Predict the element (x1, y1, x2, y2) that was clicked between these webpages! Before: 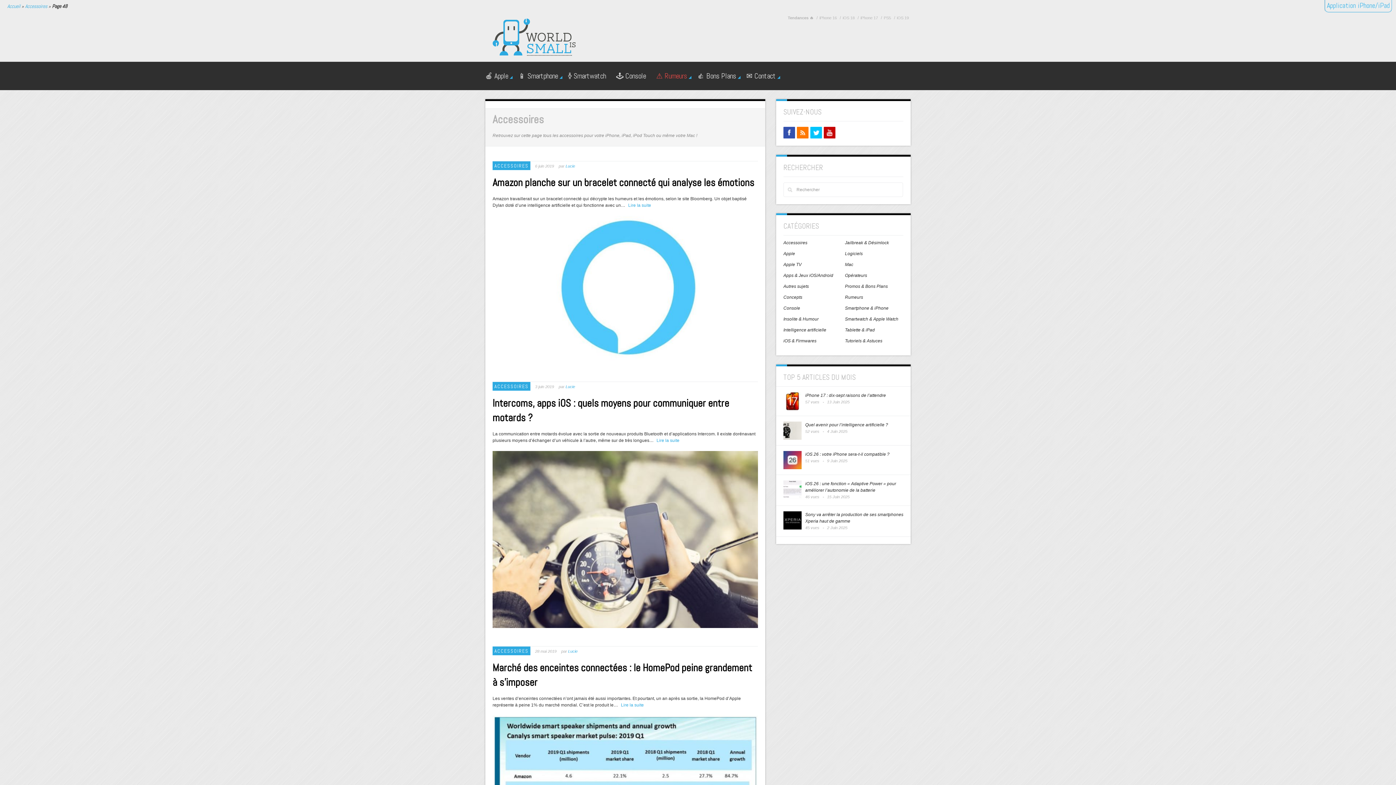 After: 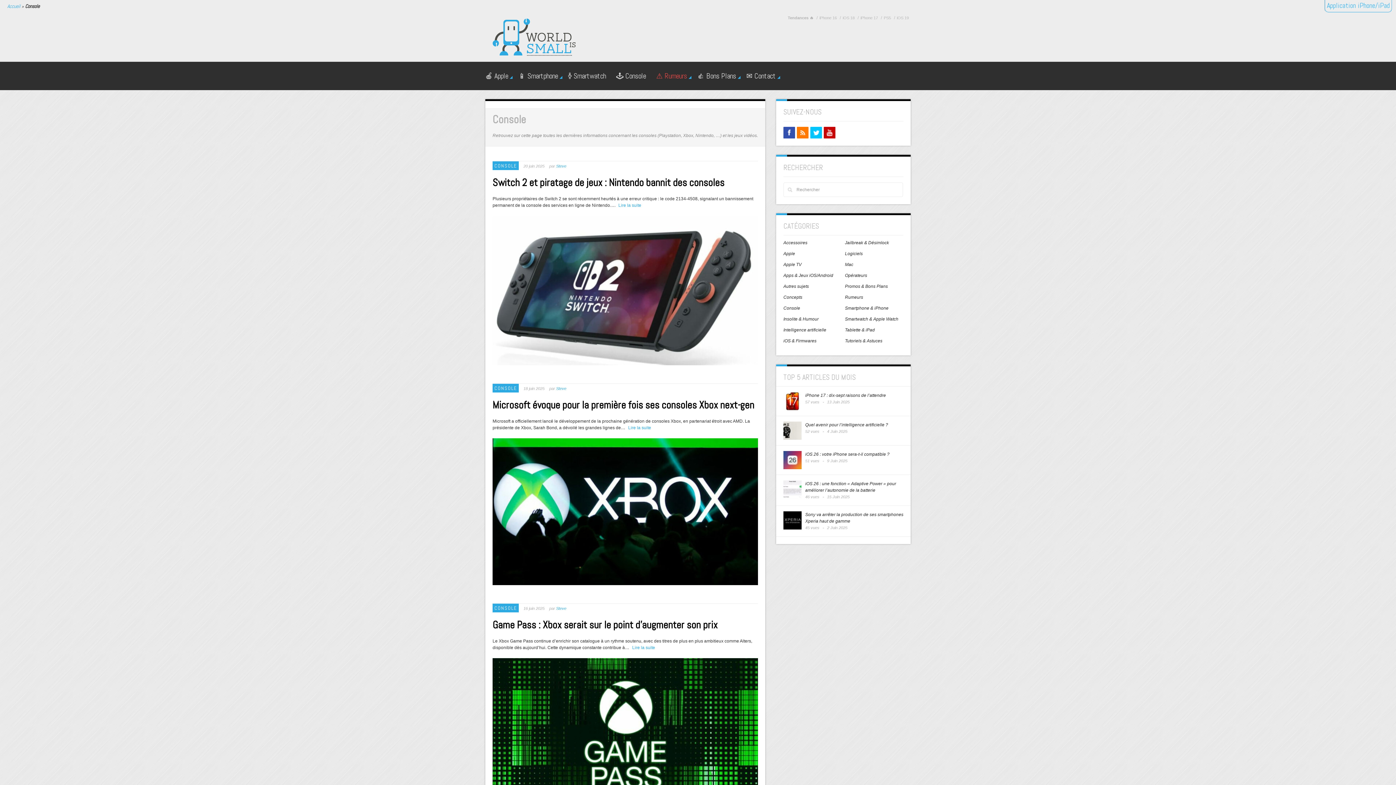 Action: label: 🕹️ Console bbox: (616, 72, 646, 79)